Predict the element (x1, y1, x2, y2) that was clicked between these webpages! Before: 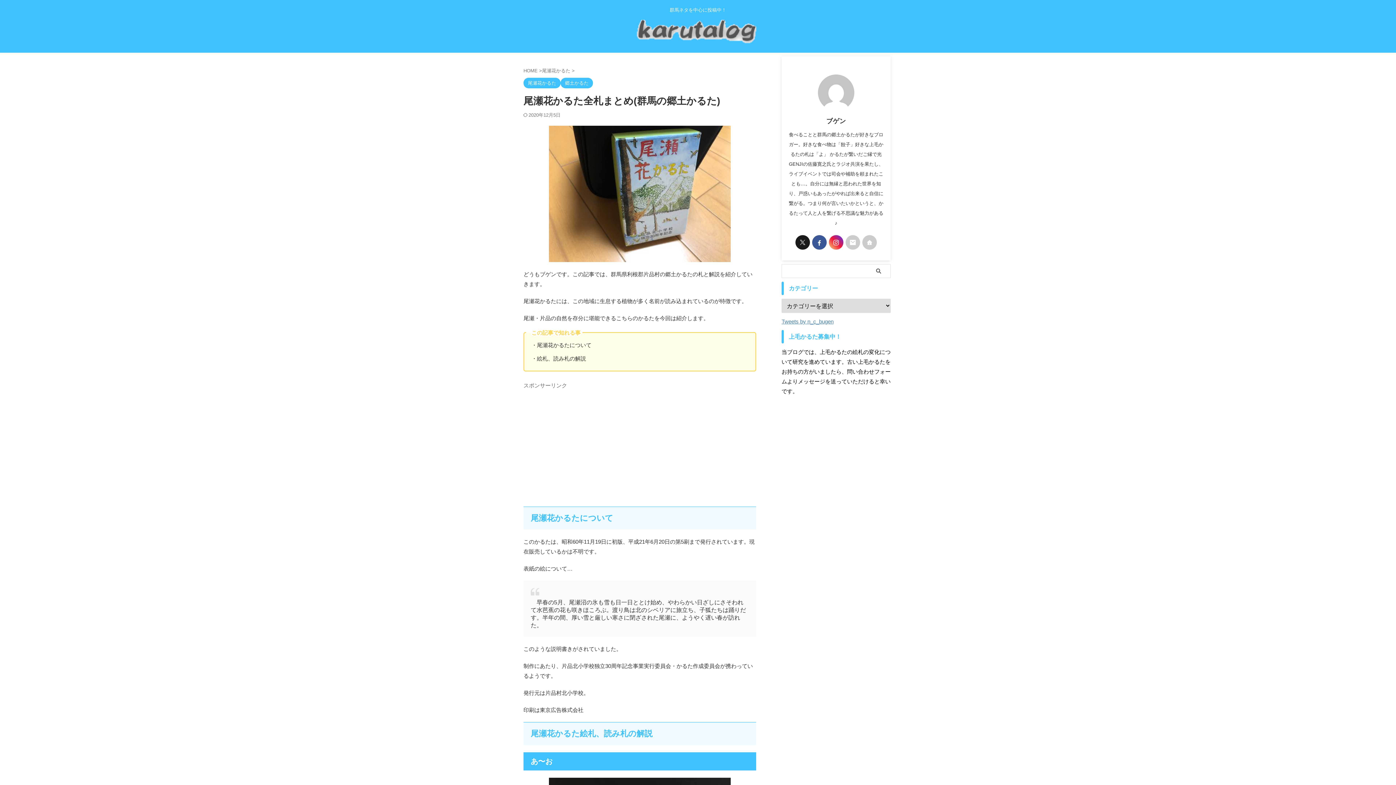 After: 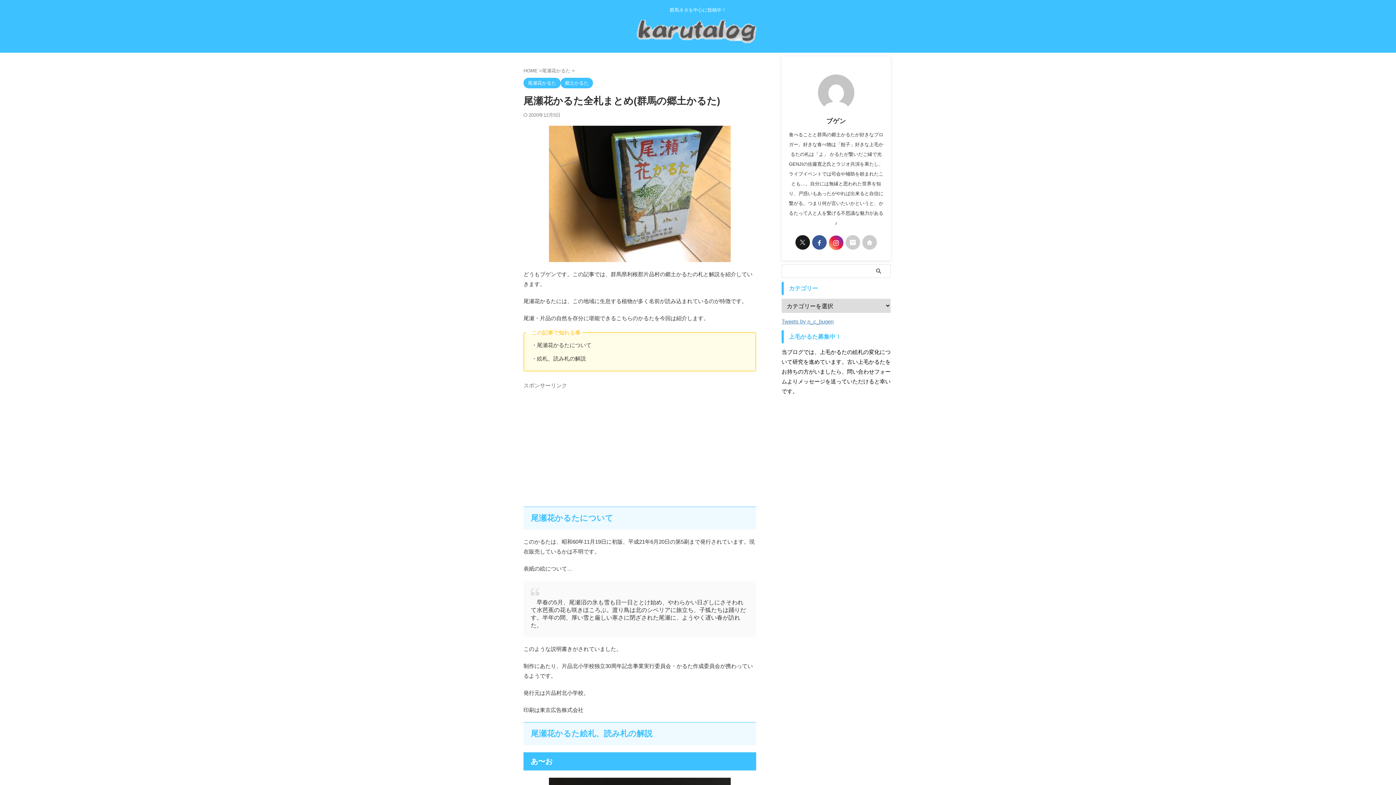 Action: bbox: (829, 235, 843, 249)